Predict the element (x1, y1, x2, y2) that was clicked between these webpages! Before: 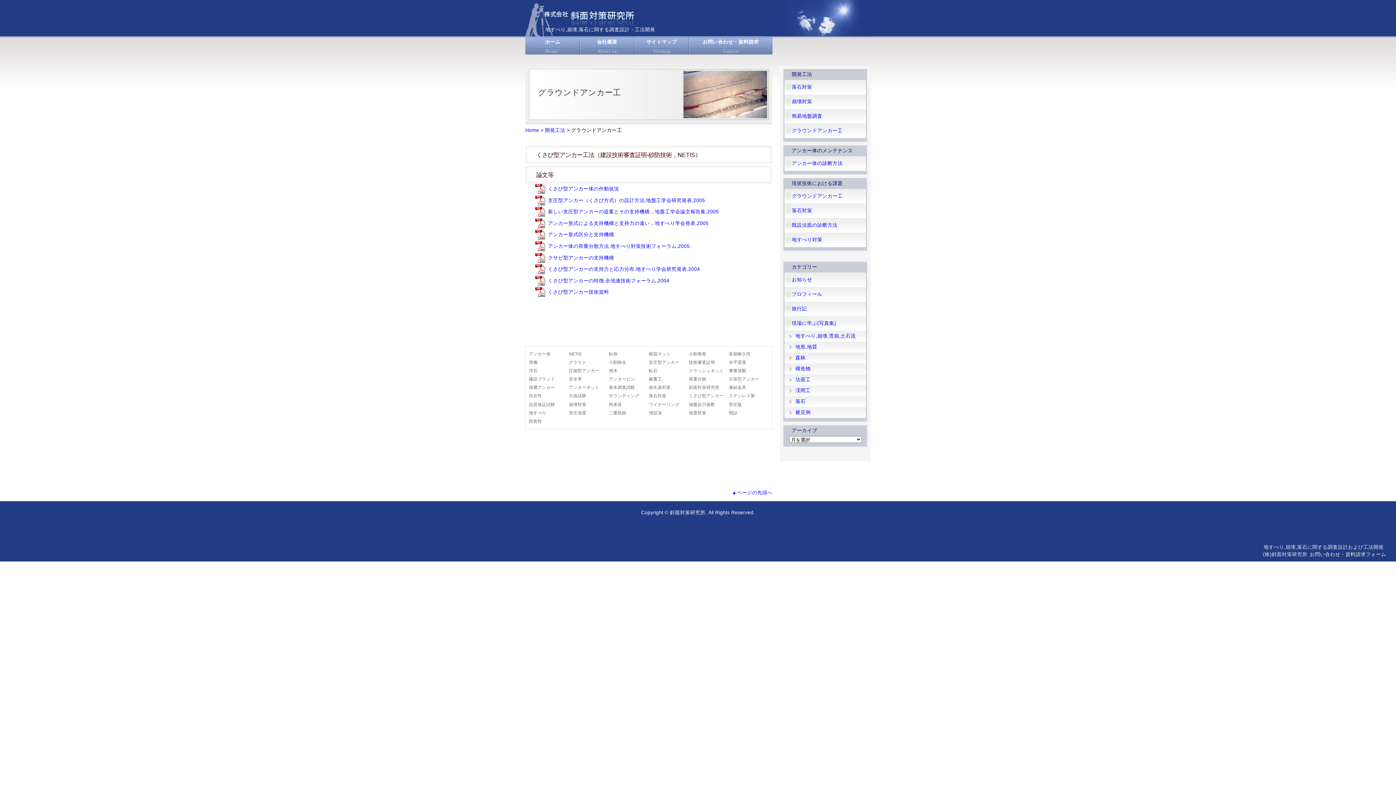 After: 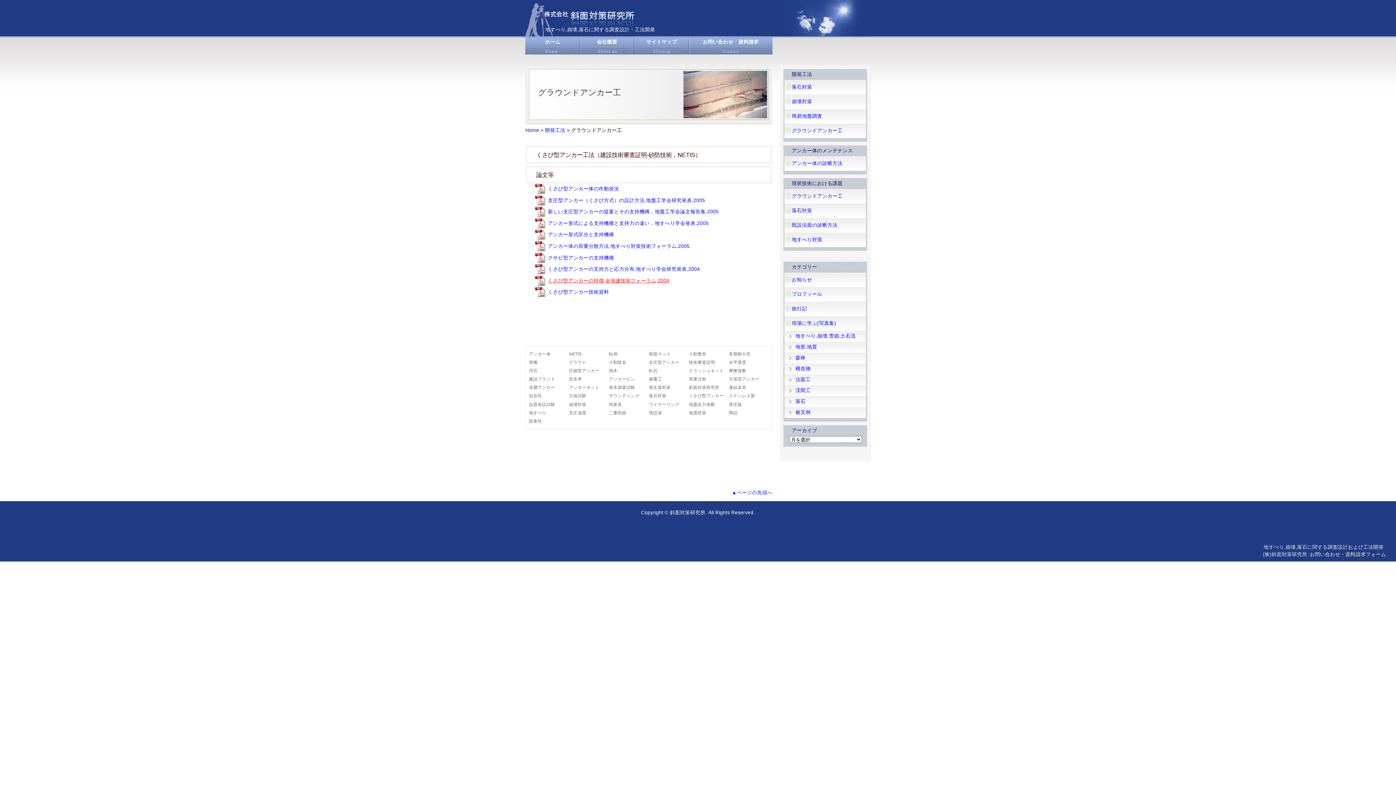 Action: bbox: (535, 275, 669, 285) label: くさび型アンカーの特徴,全地連技術フォーラム,2004